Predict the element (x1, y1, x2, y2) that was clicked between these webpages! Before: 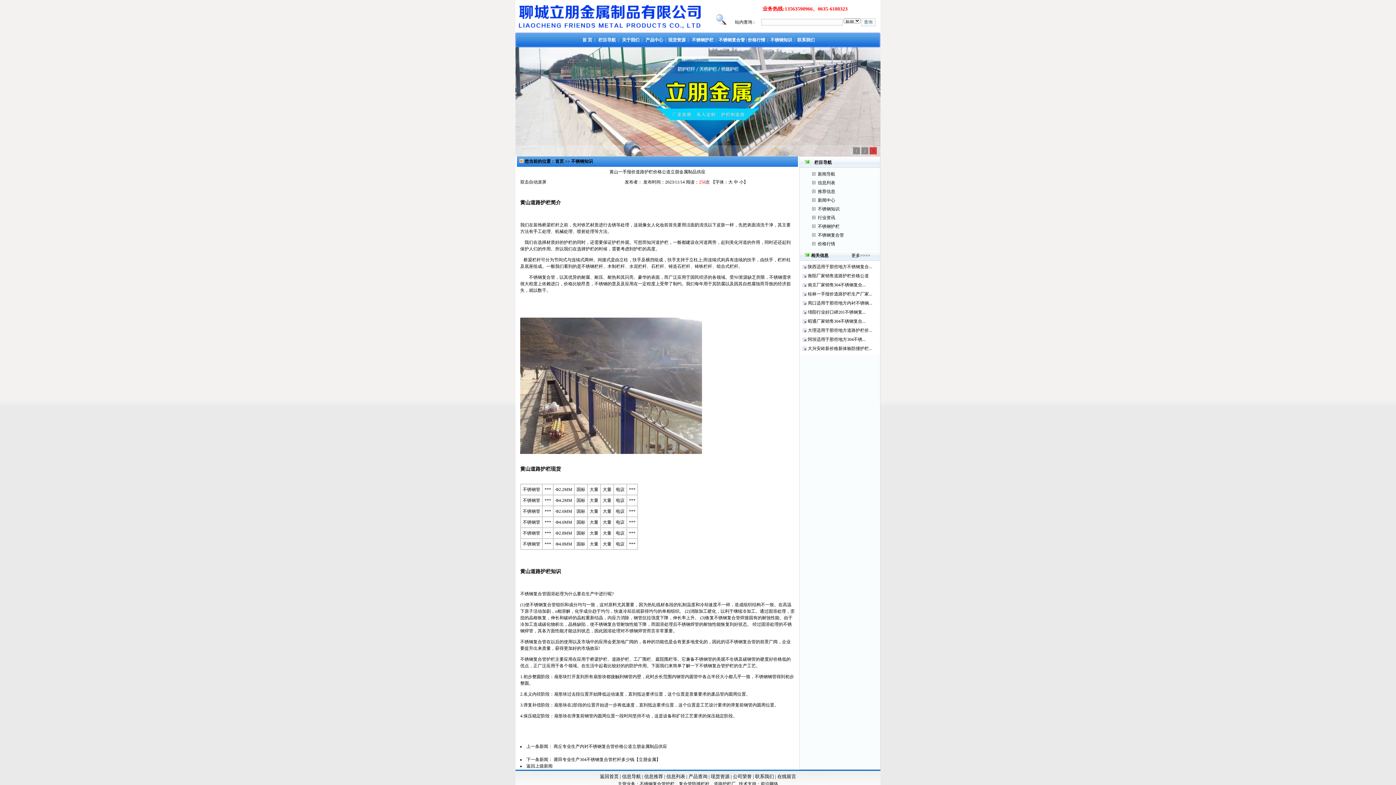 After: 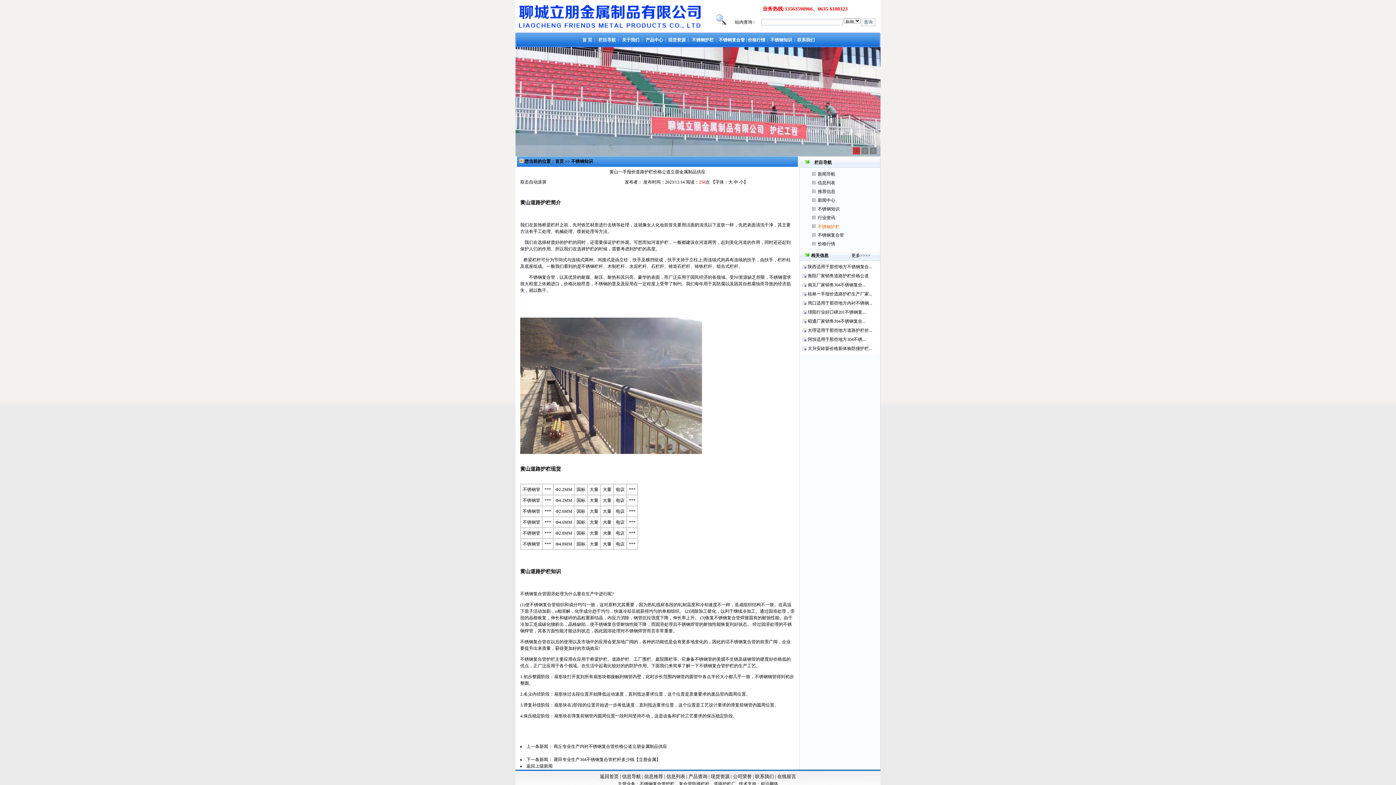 Action: bbox: (818, 224, 839, 229) label: 不锈钢护栏